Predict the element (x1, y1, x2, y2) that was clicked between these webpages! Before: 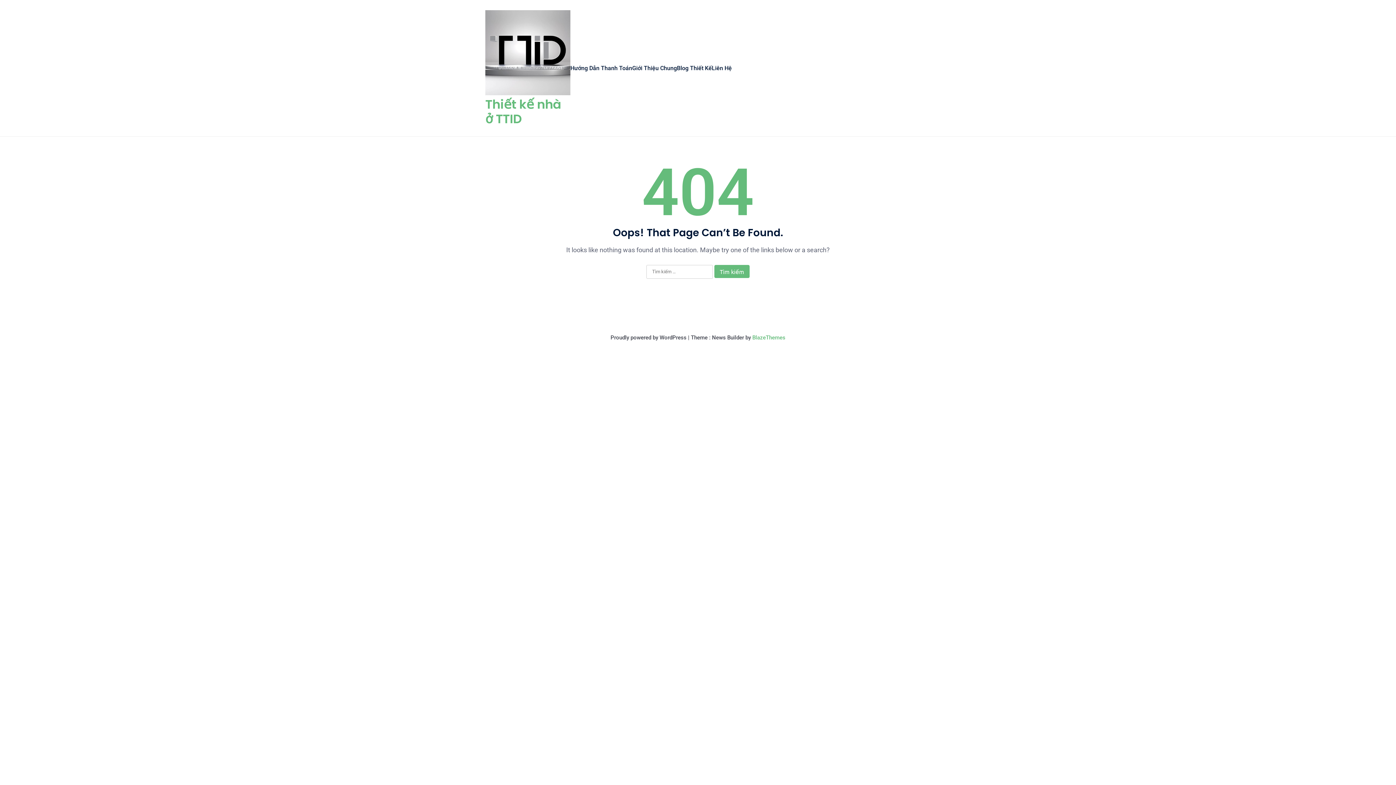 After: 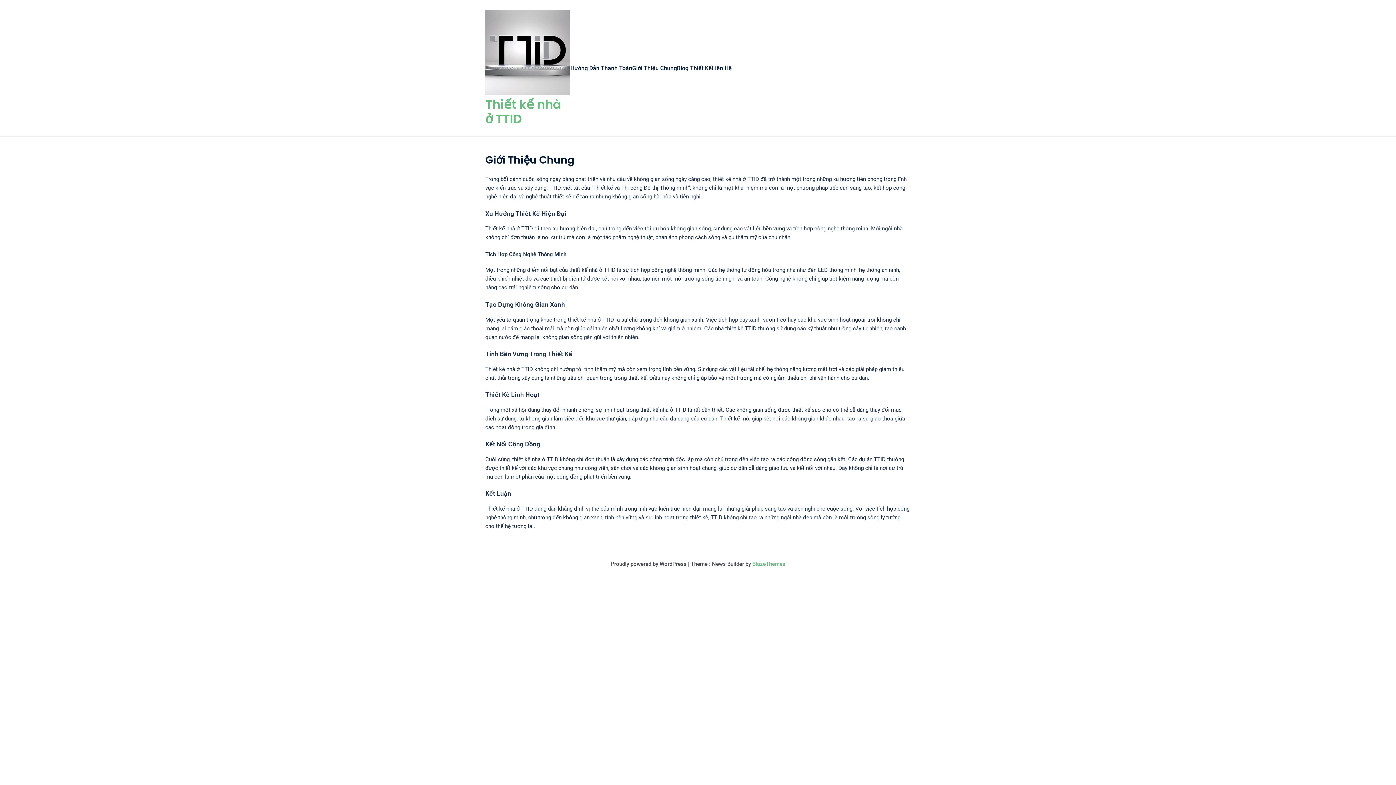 Action: label: Giới Thiệu Chung bbox: (632, 61, 677, 74)